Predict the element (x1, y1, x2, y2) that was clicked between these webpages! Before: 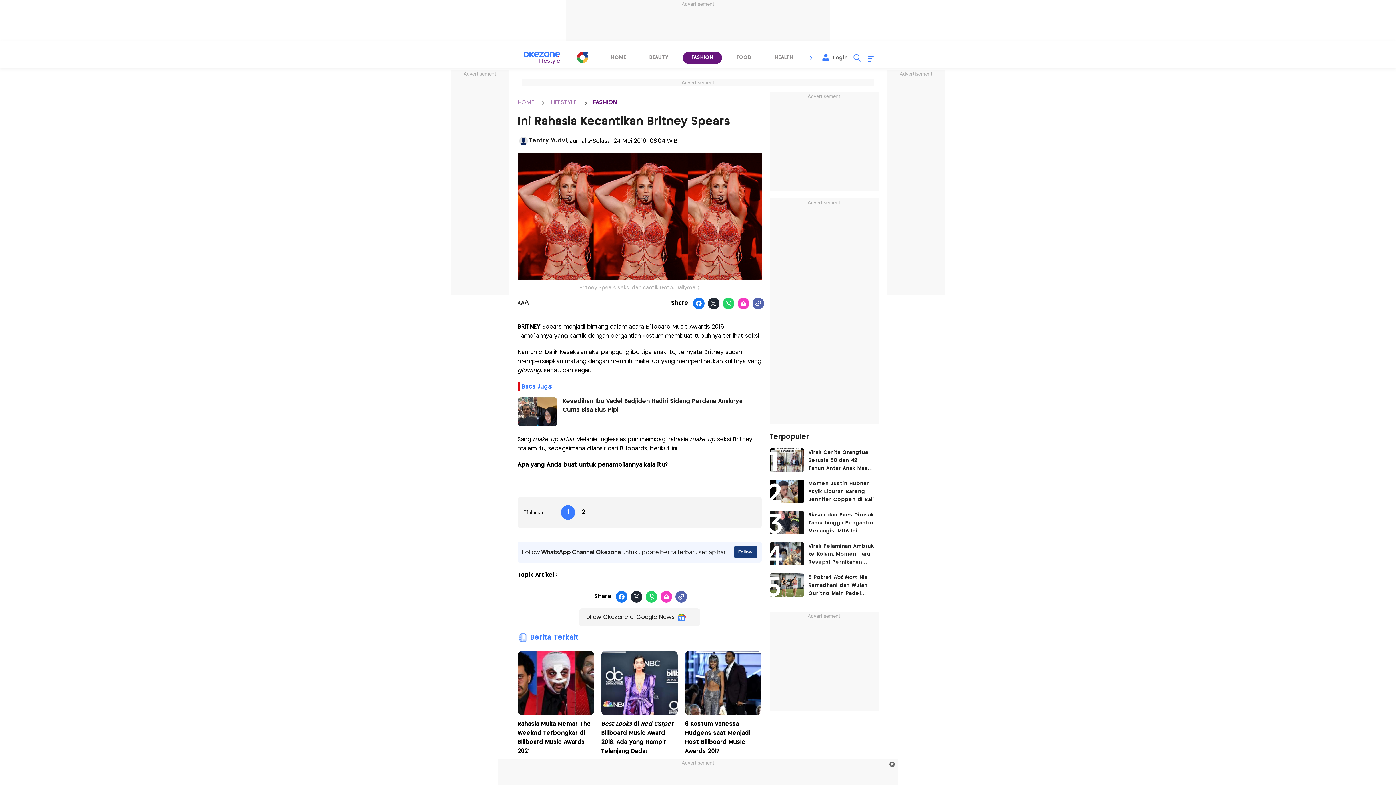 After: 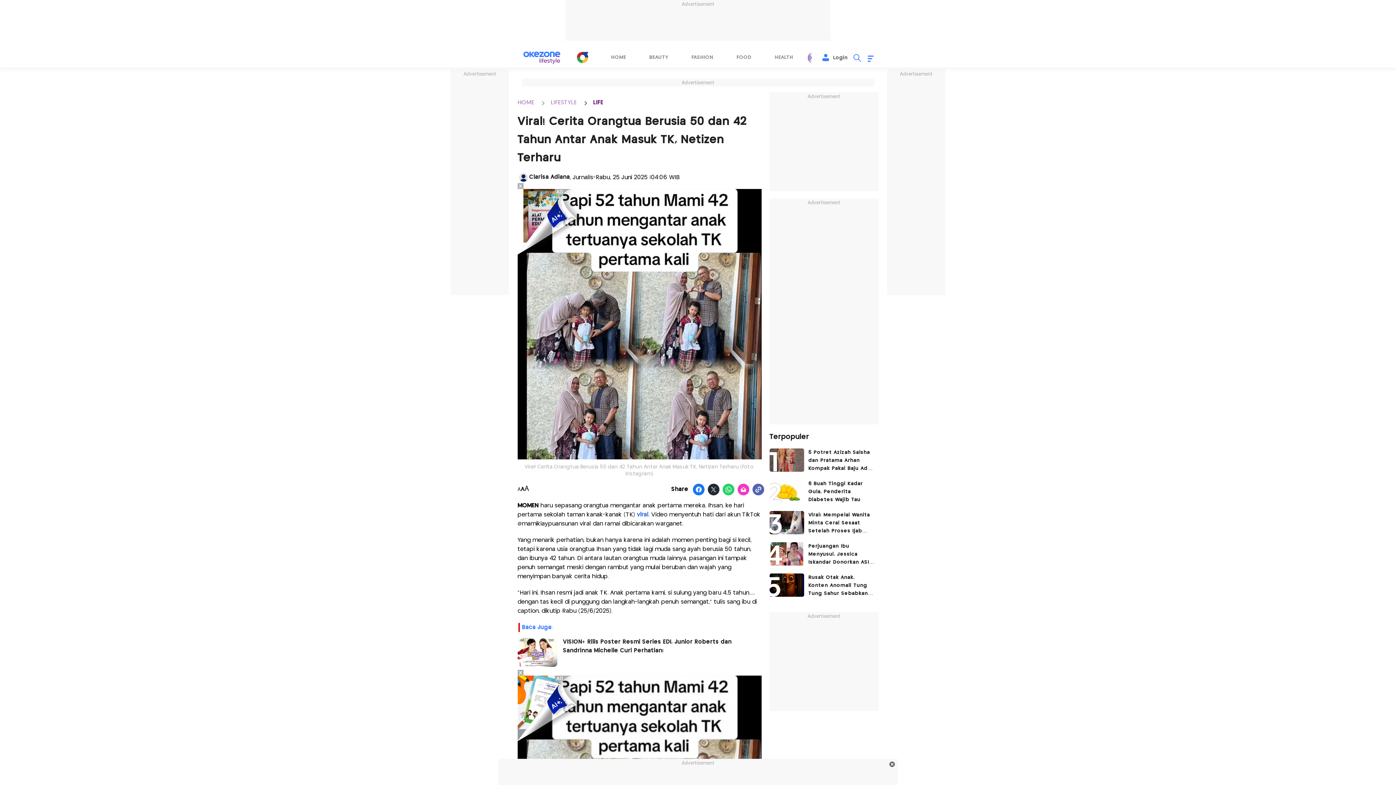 Action: label: Viral! Cerita Orangtua Berusia 50 dan 42 Tahun Antar Anak Masuk TK, Netizen Terharu bbox: (808, 448, 874, 472)